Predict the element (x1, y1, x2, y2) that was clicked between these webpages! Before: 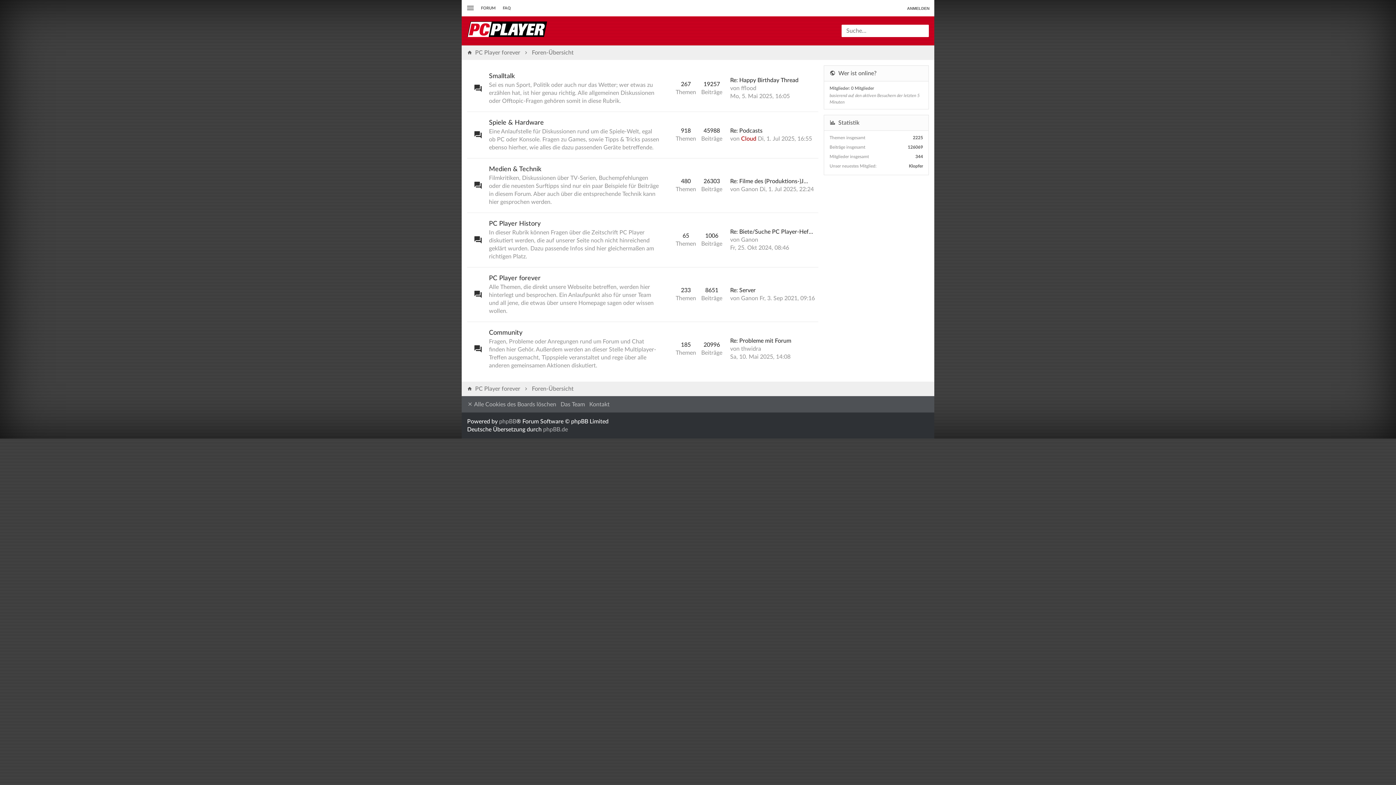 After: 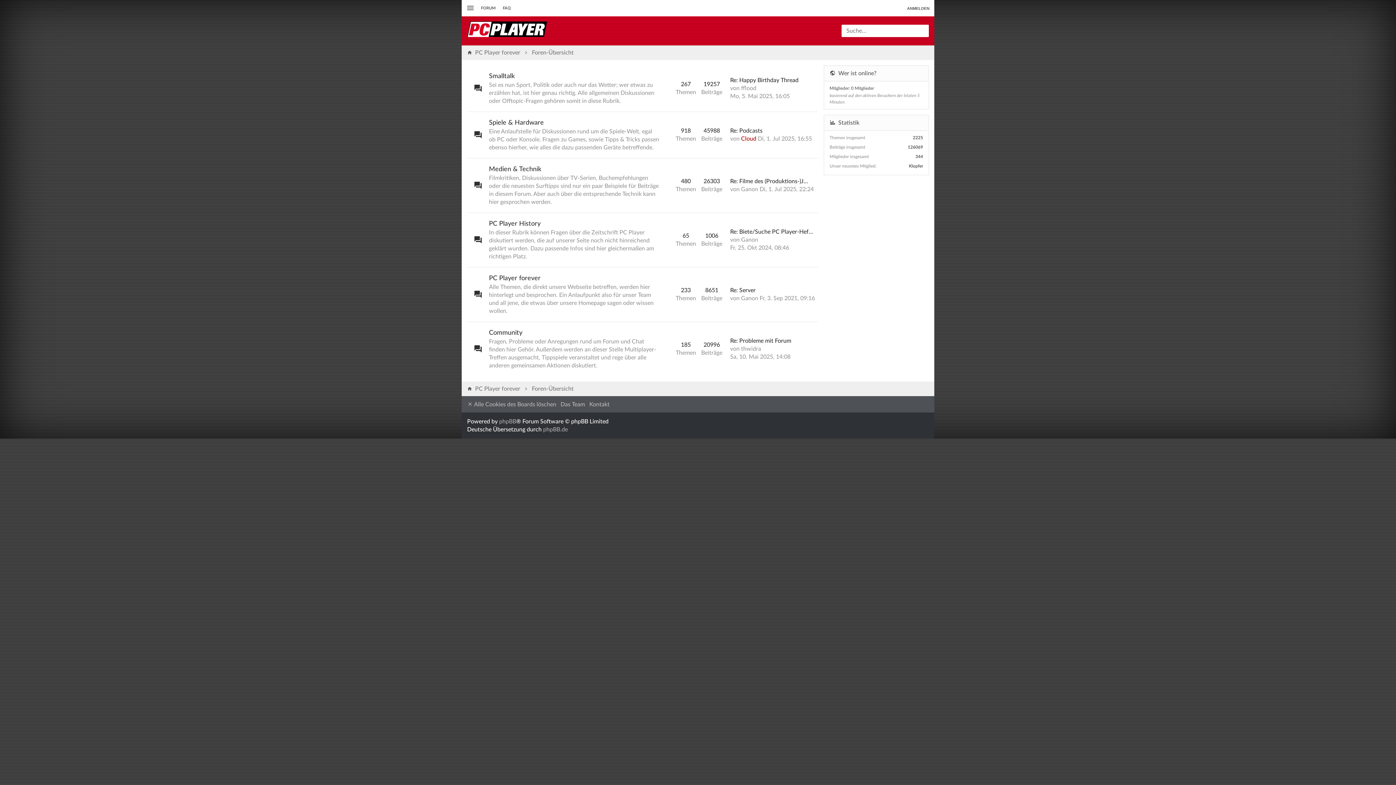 Action: bbox: (477, 0, 499, 16) label: FORUM